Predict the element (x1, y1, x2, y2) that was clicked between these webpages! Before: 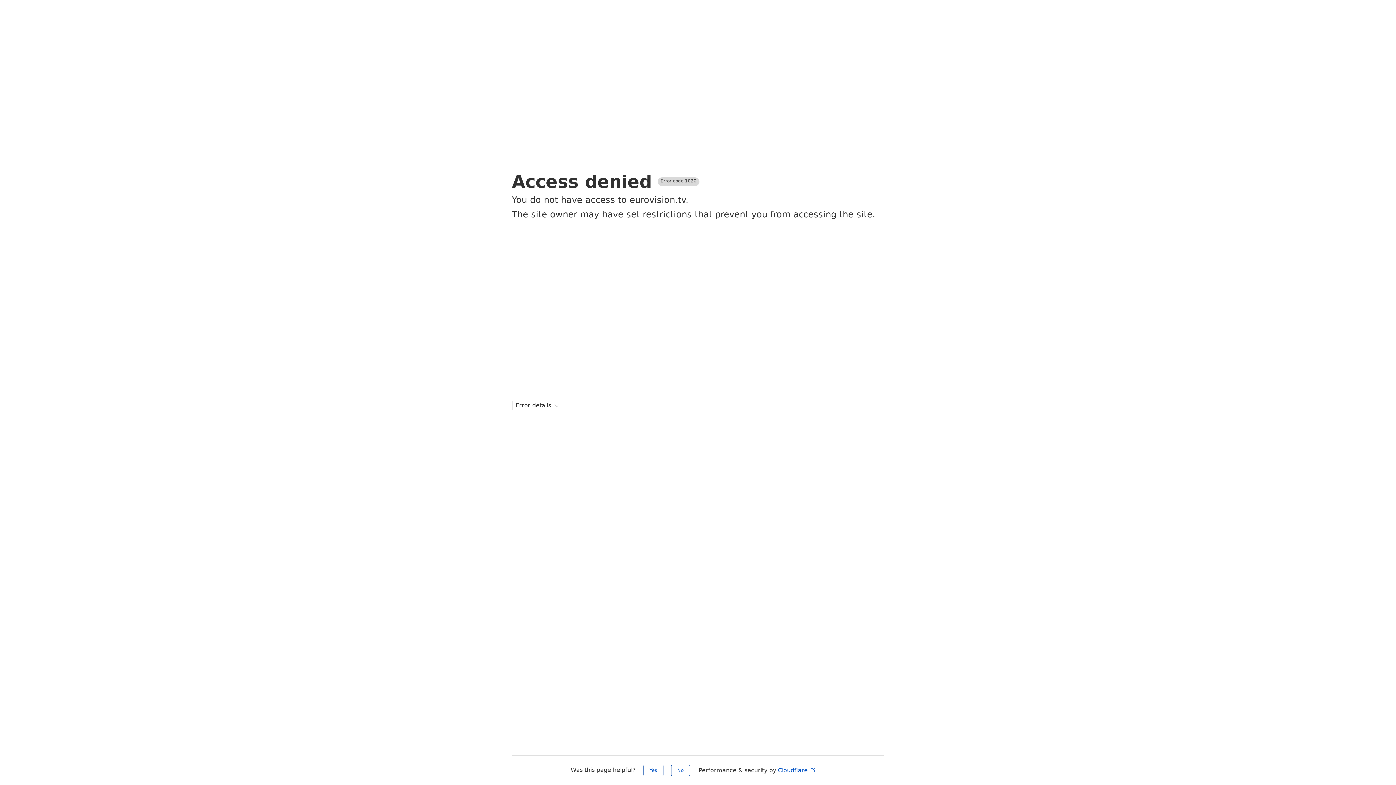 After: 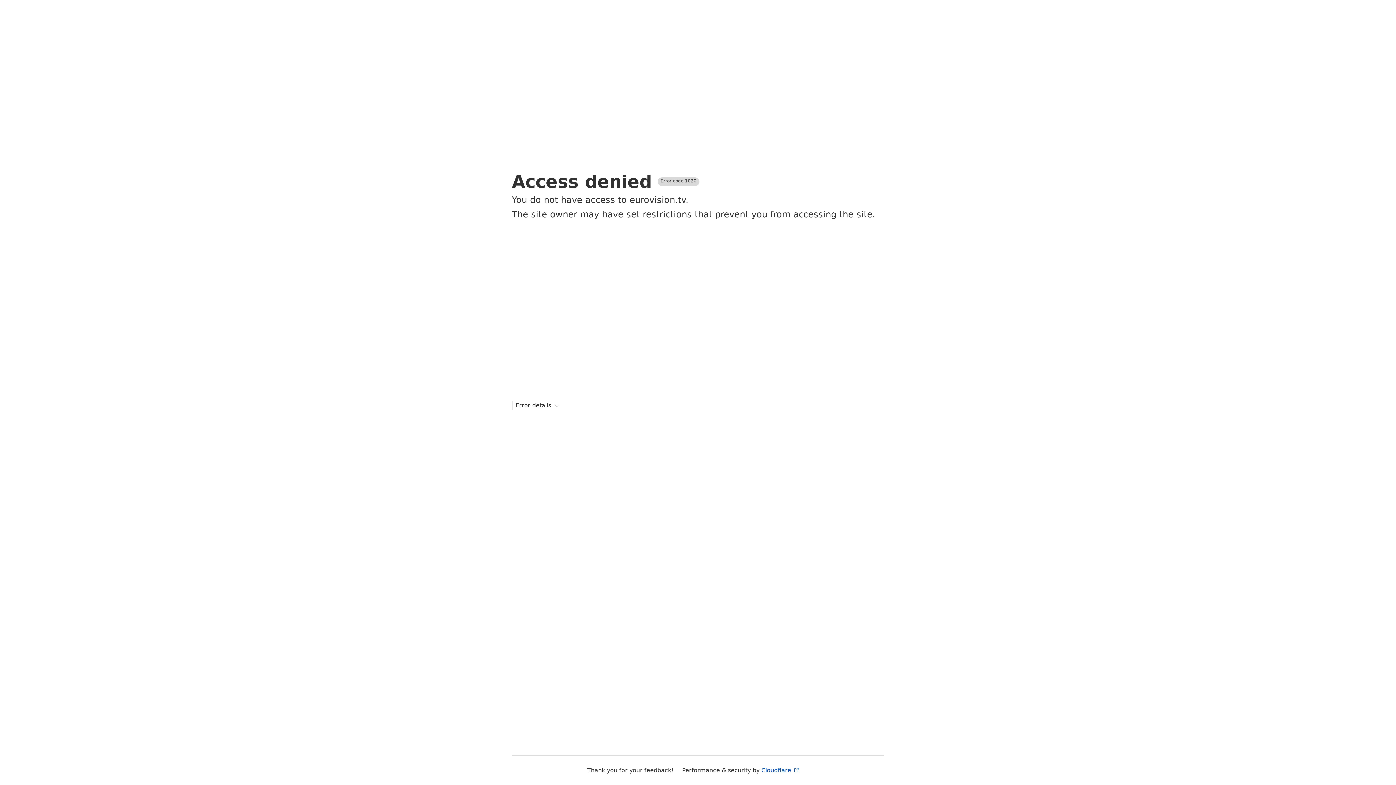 Action: bbox: (643, 765, 663, 776) label: Yes